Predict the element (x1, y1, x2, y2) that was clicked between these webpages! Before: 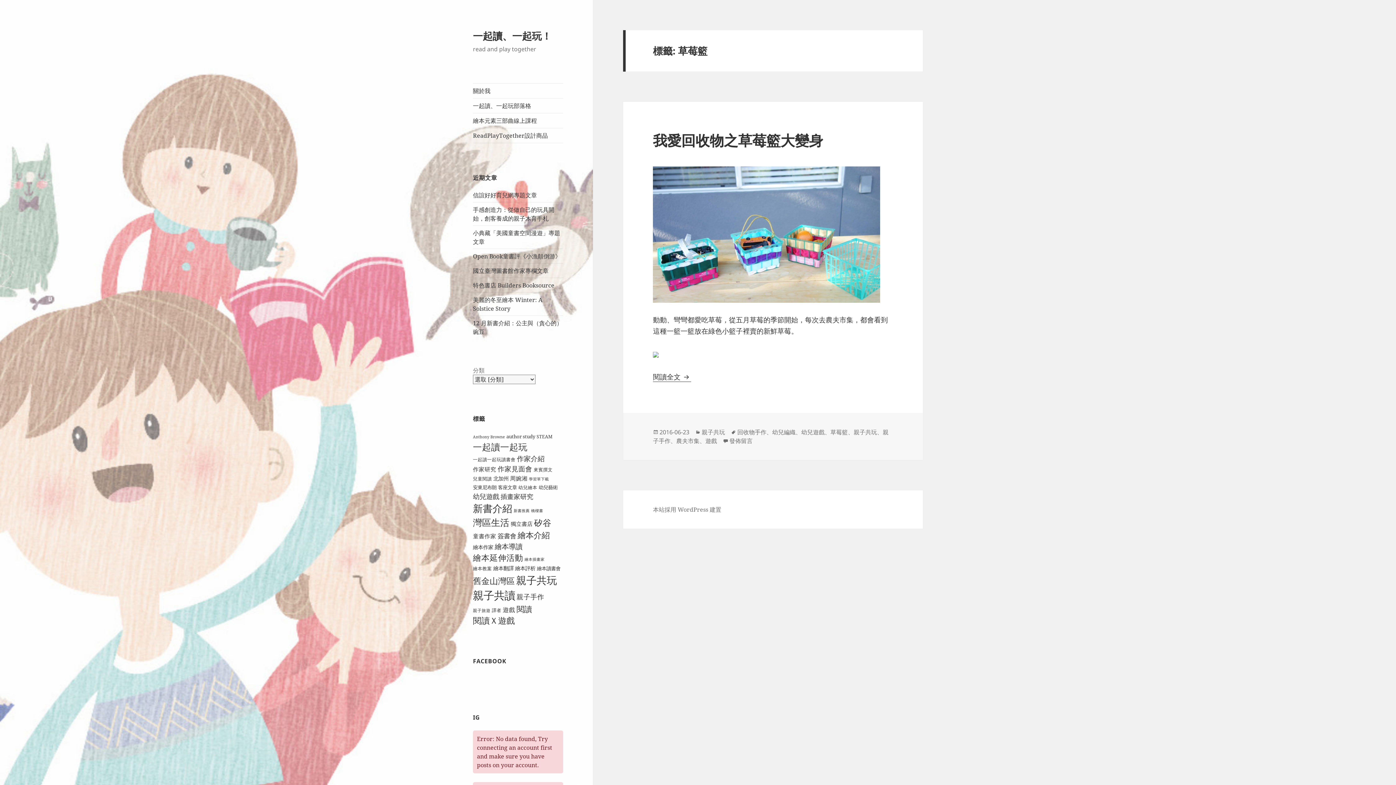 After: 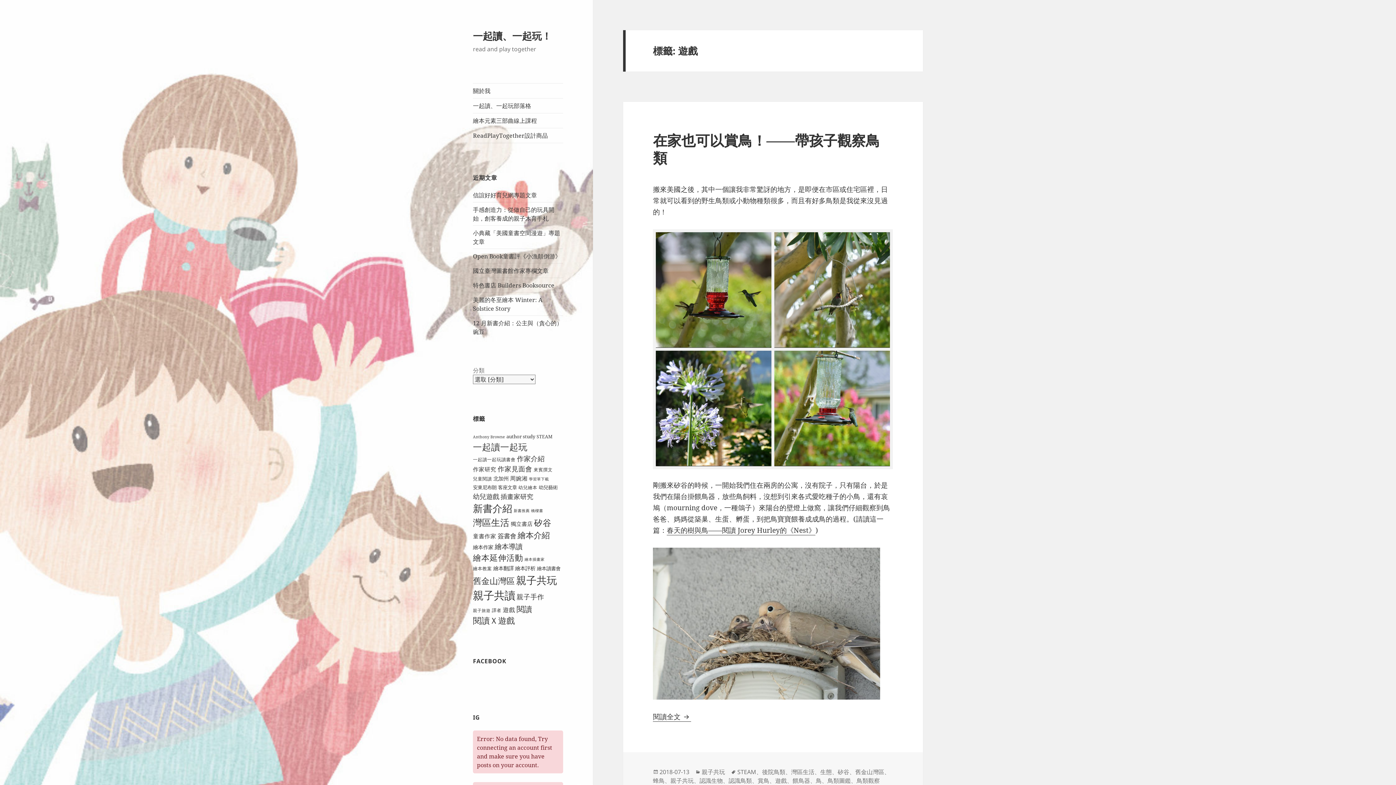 Action: bbox: (705, 437, 717, 445) label: 遊戲